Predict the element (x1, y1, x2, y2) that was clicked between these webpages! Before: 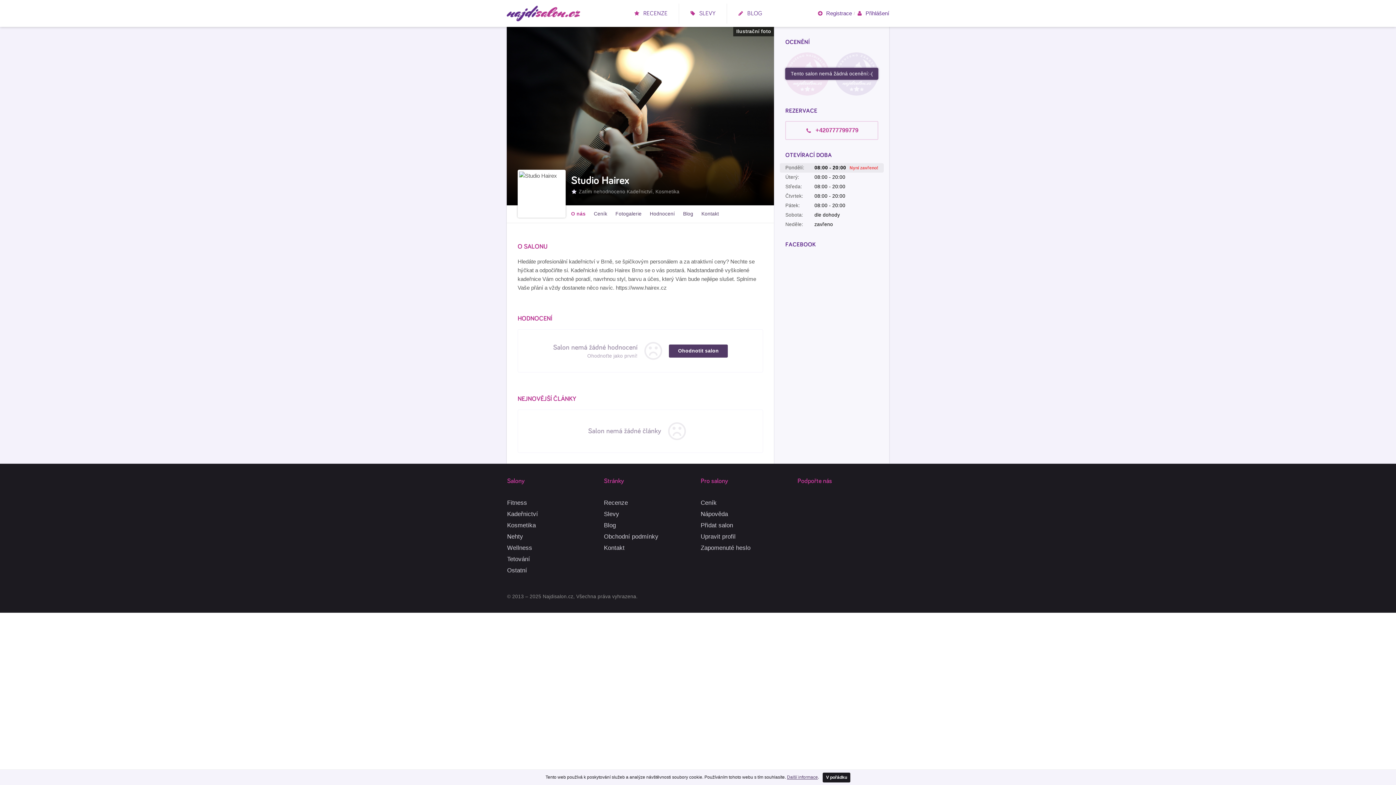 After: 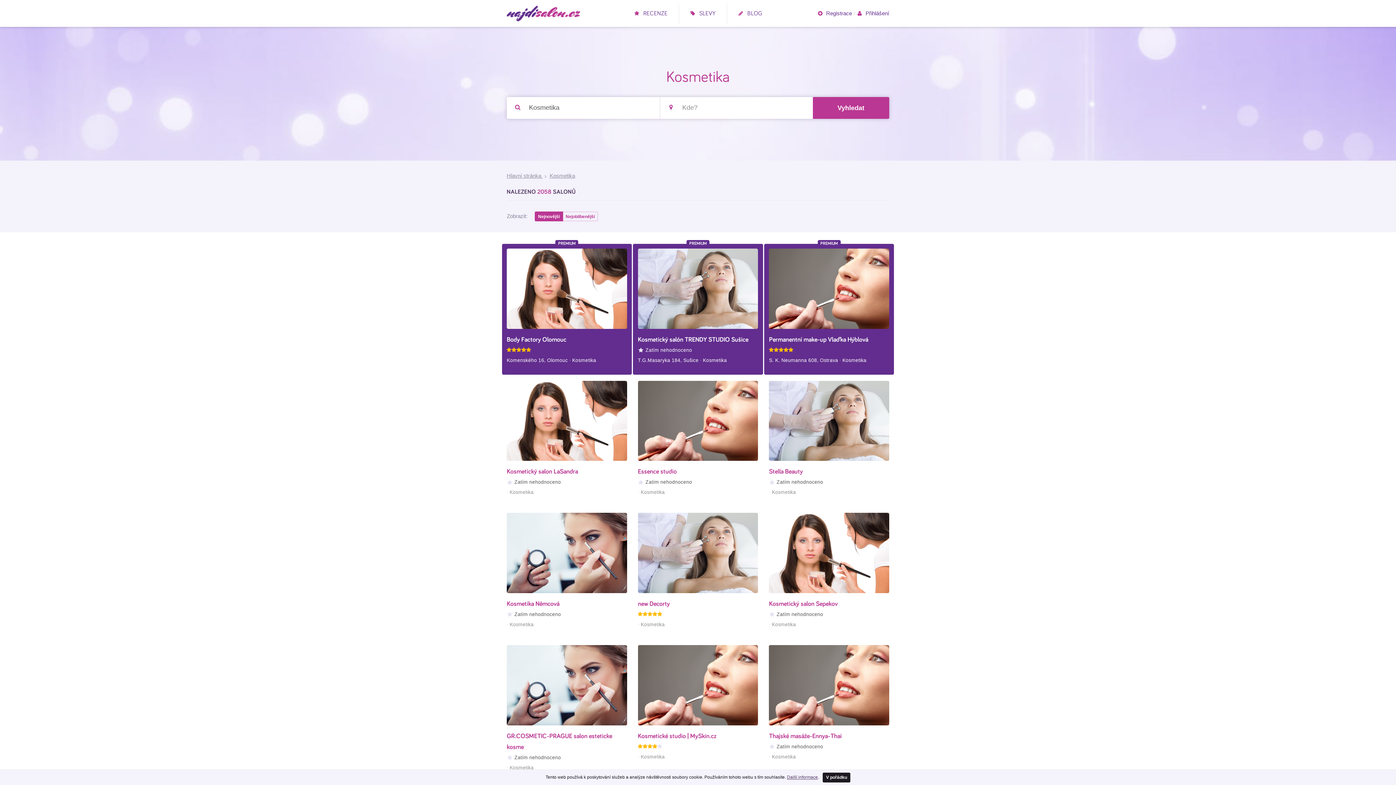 Action: bbox: (507, 520, 598, 531) label: Kosmetika